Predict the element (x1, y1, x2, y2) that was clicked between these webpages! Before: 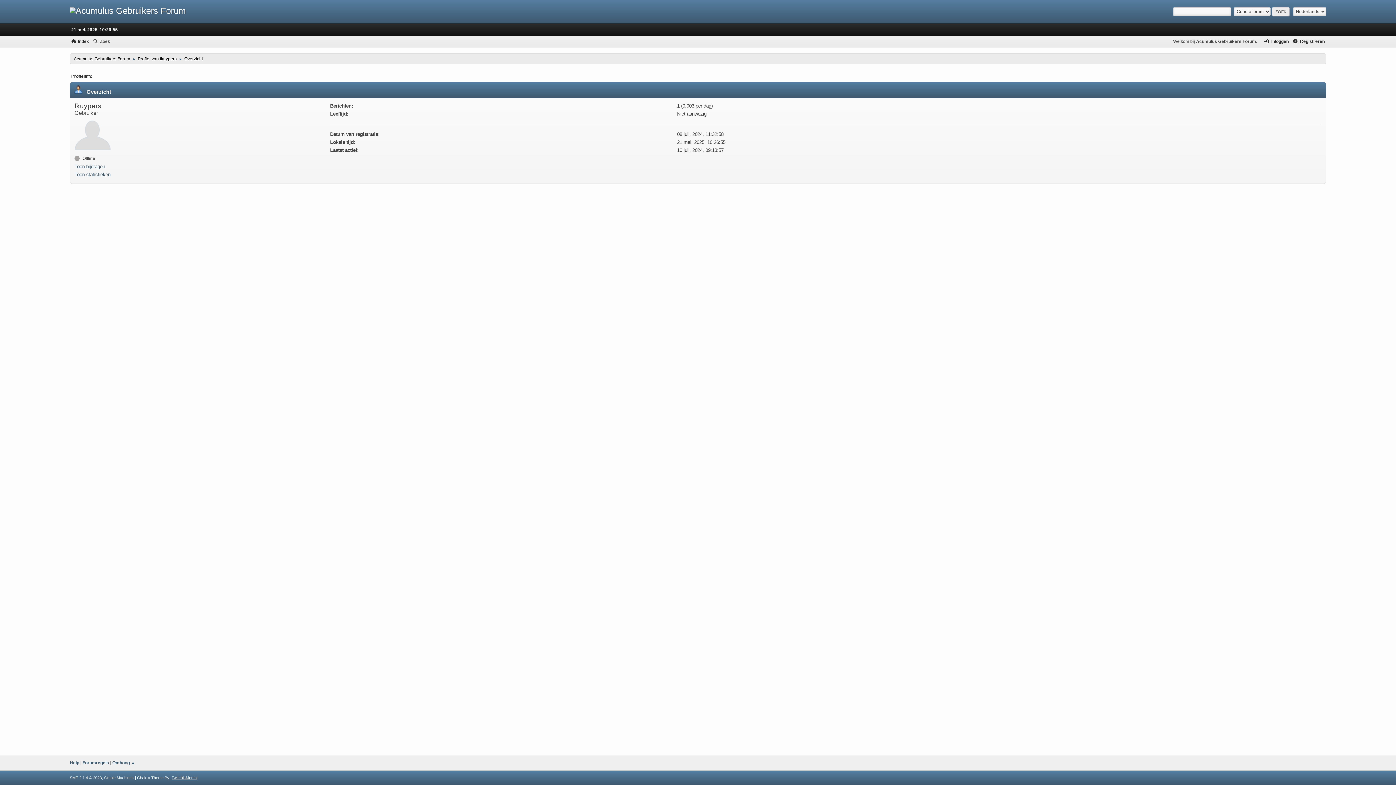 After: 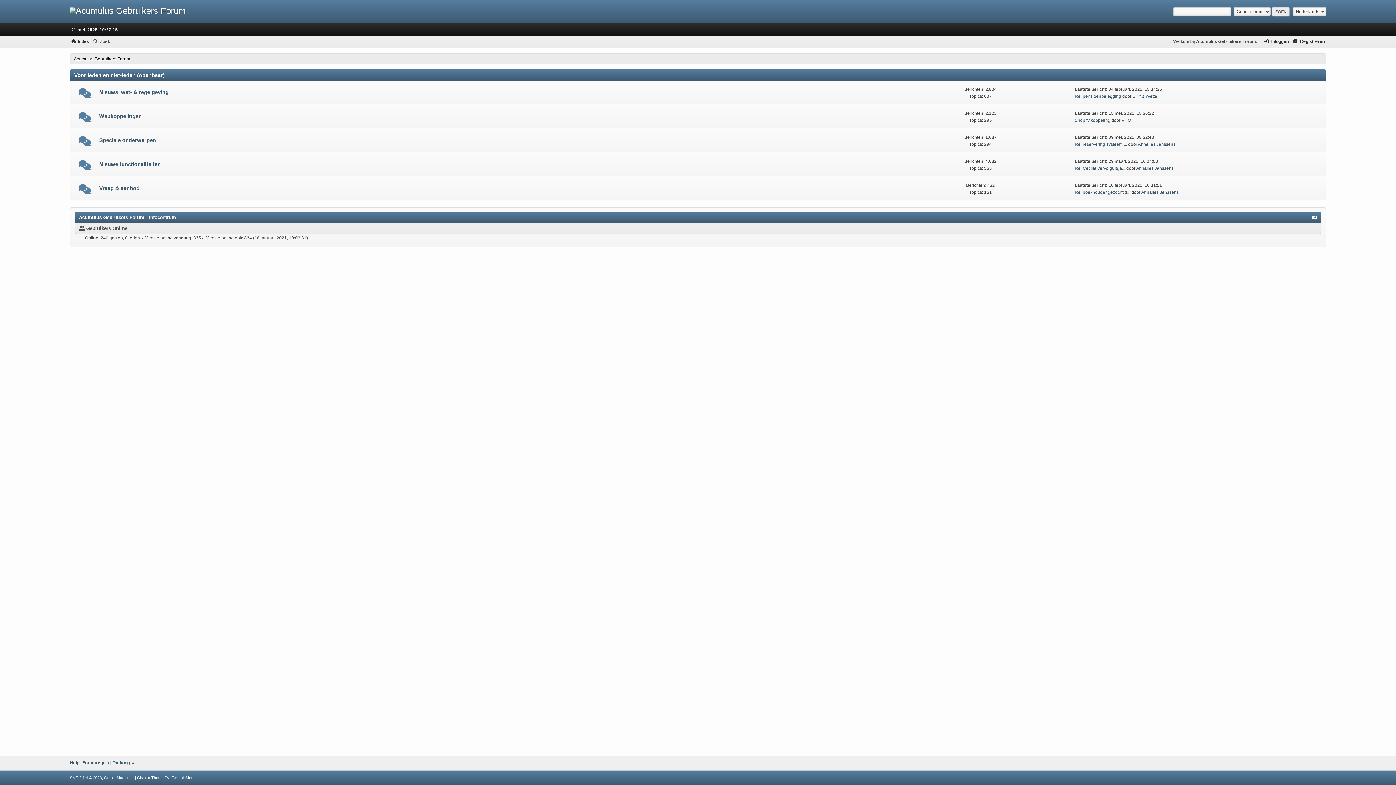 Action: bbox: (69, 5, 185, 15)